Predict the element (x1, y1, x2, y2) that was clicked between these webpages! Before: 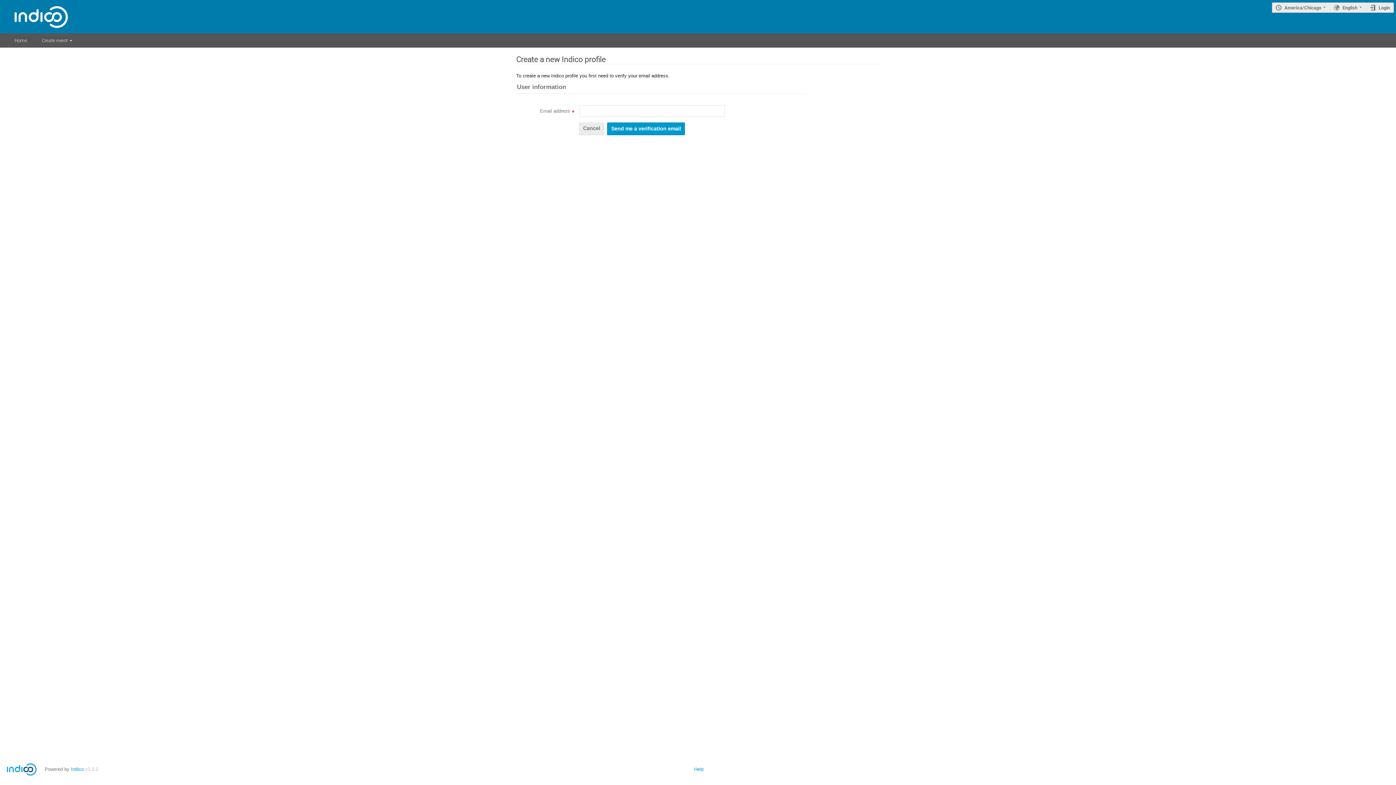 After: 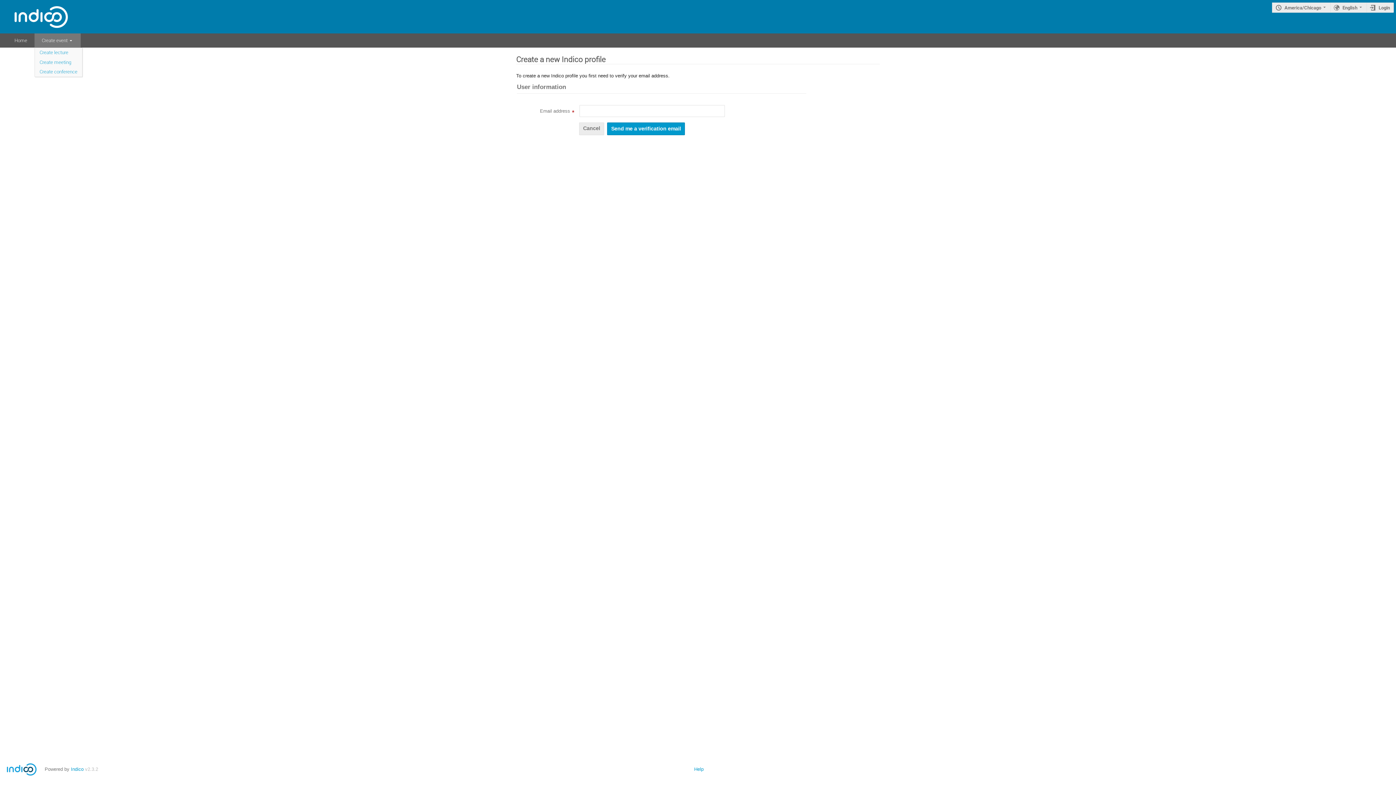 Action: bbox: (34, 33, 80, 47) label: Create event